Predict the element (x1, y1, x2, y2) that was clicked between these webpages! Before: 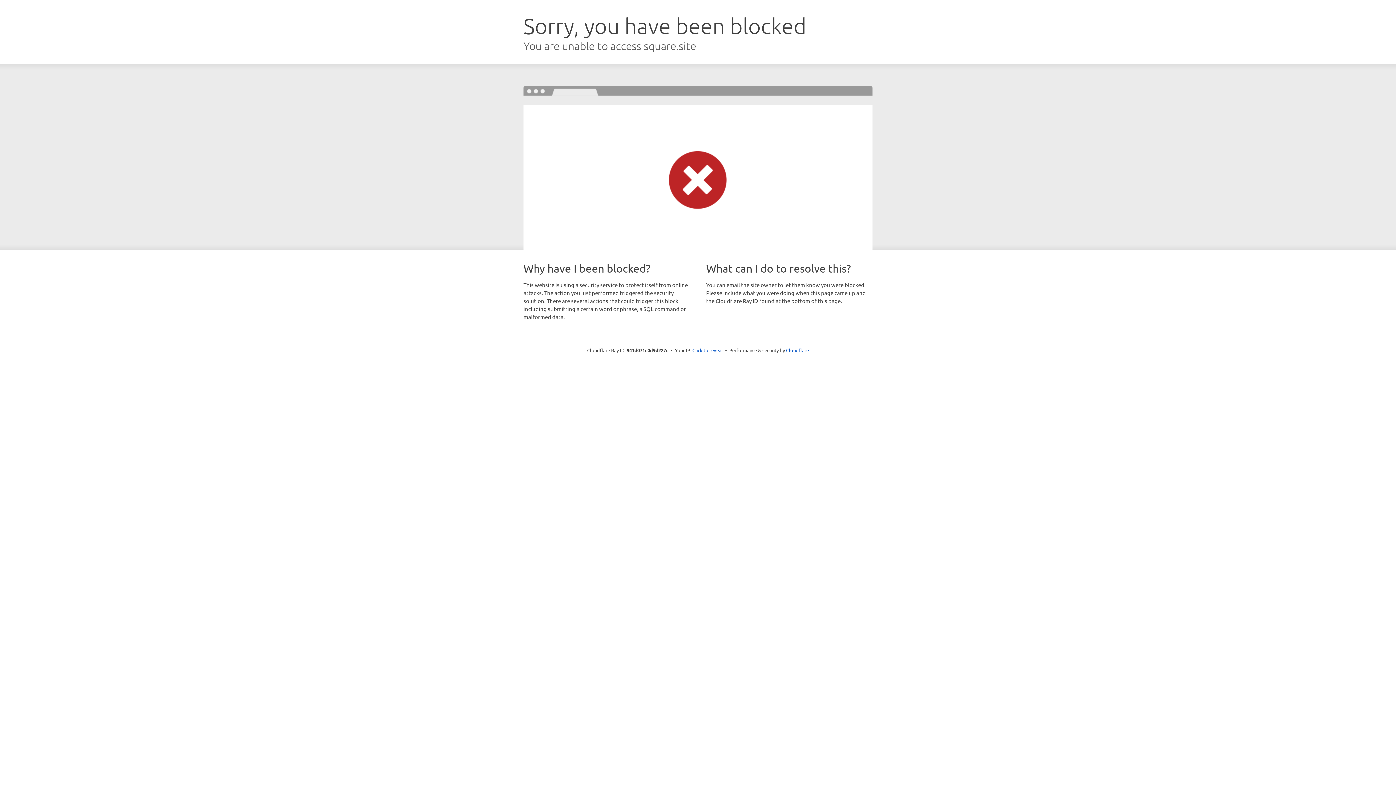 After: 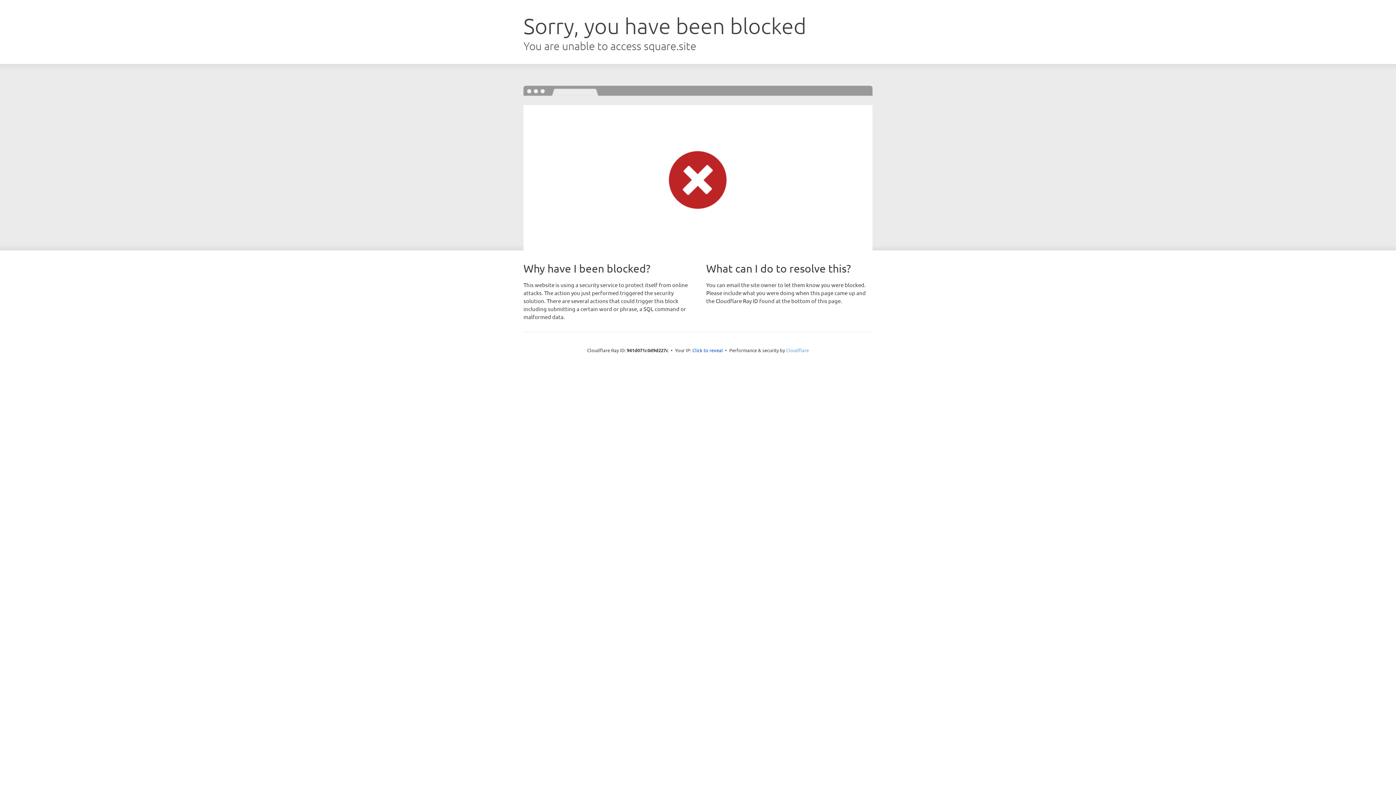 Action: label: Cloudflare bbox: (786, 347, 809, 353)